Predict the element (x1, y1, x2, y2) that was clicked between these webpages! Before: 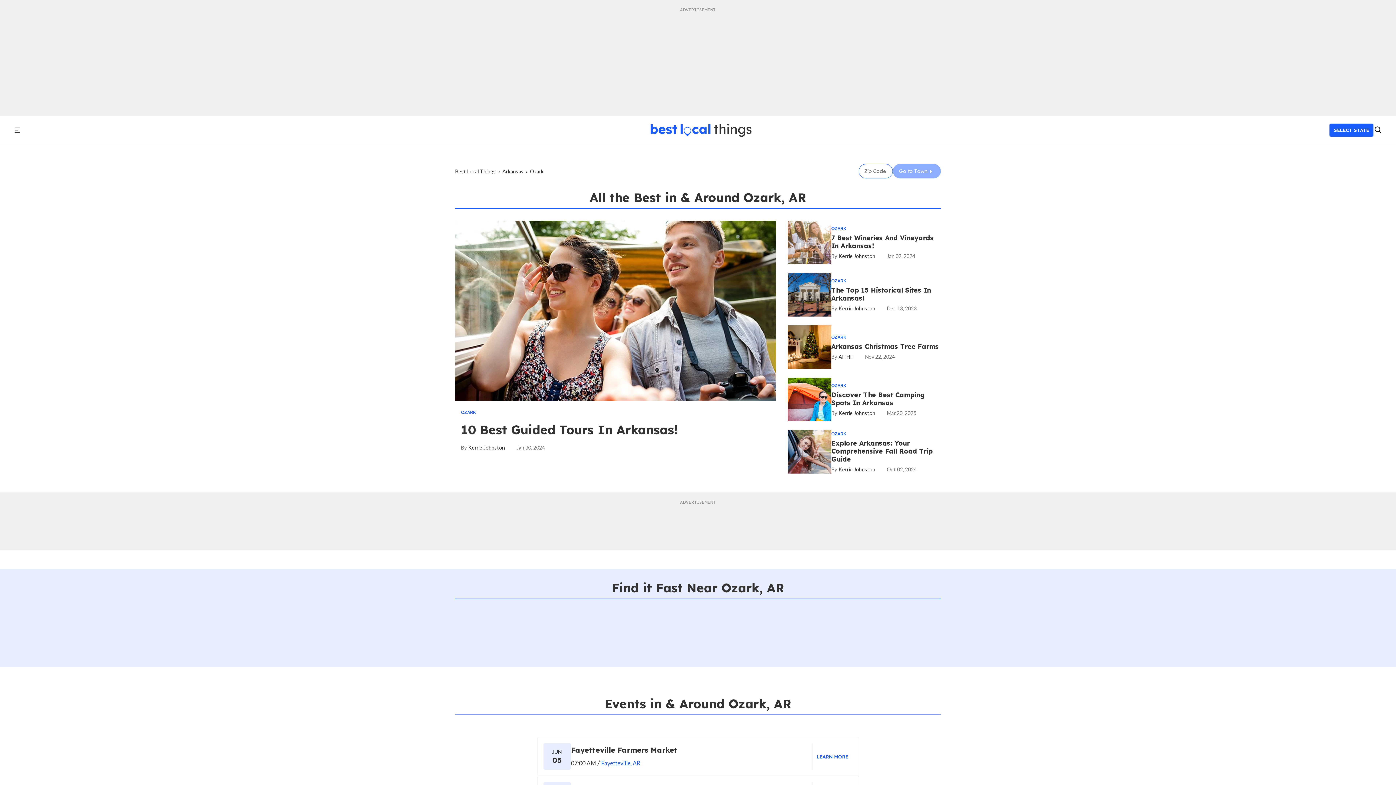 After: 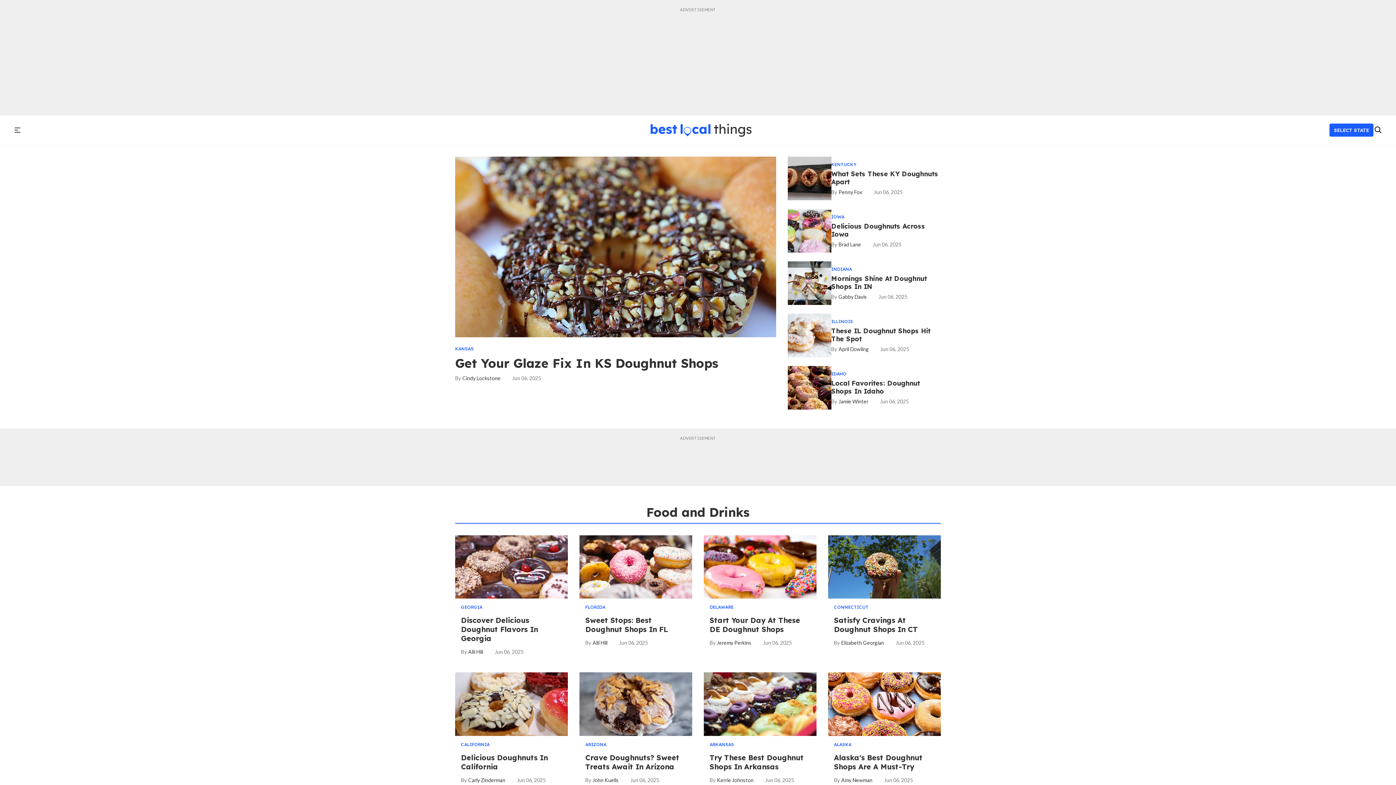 Action: label: Best Local Things bbox: (455, 168, 496, 174)